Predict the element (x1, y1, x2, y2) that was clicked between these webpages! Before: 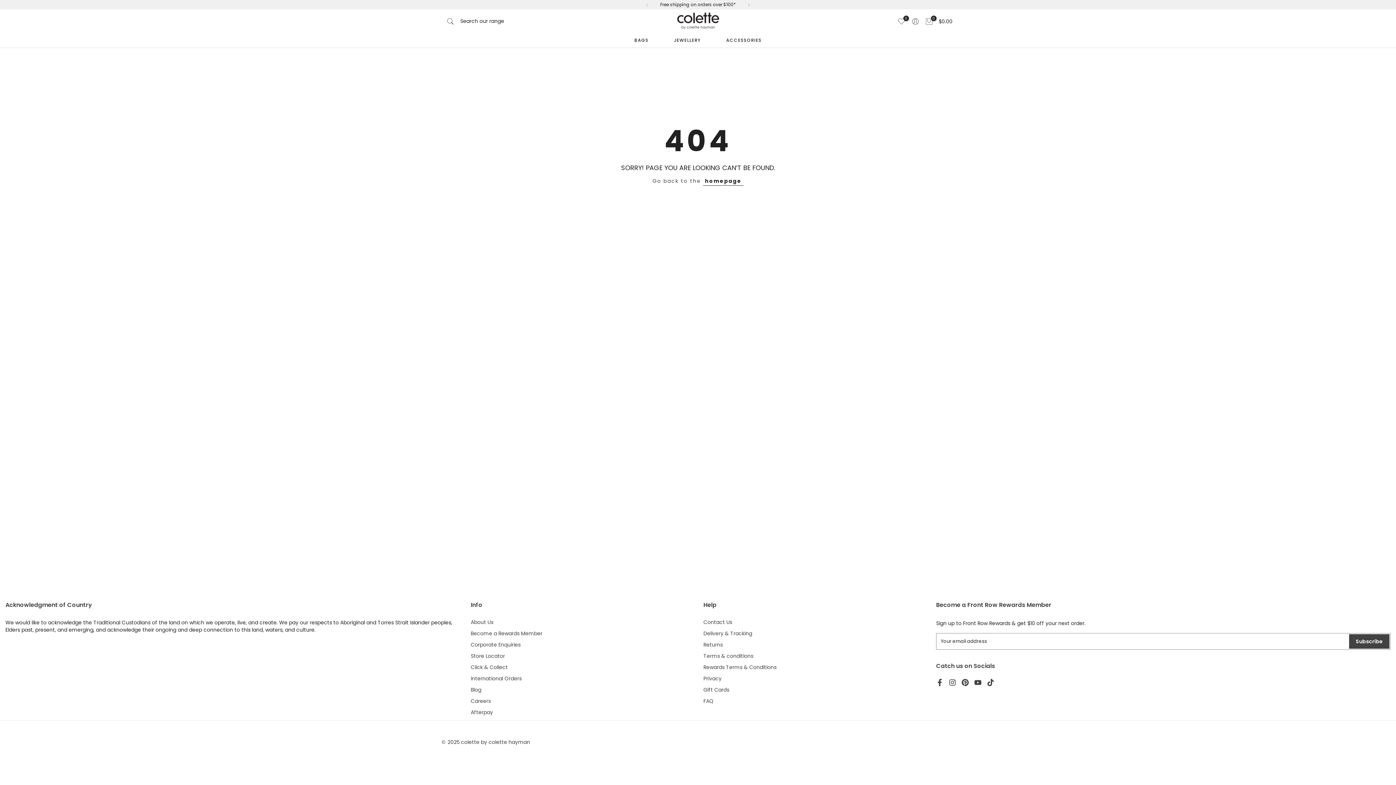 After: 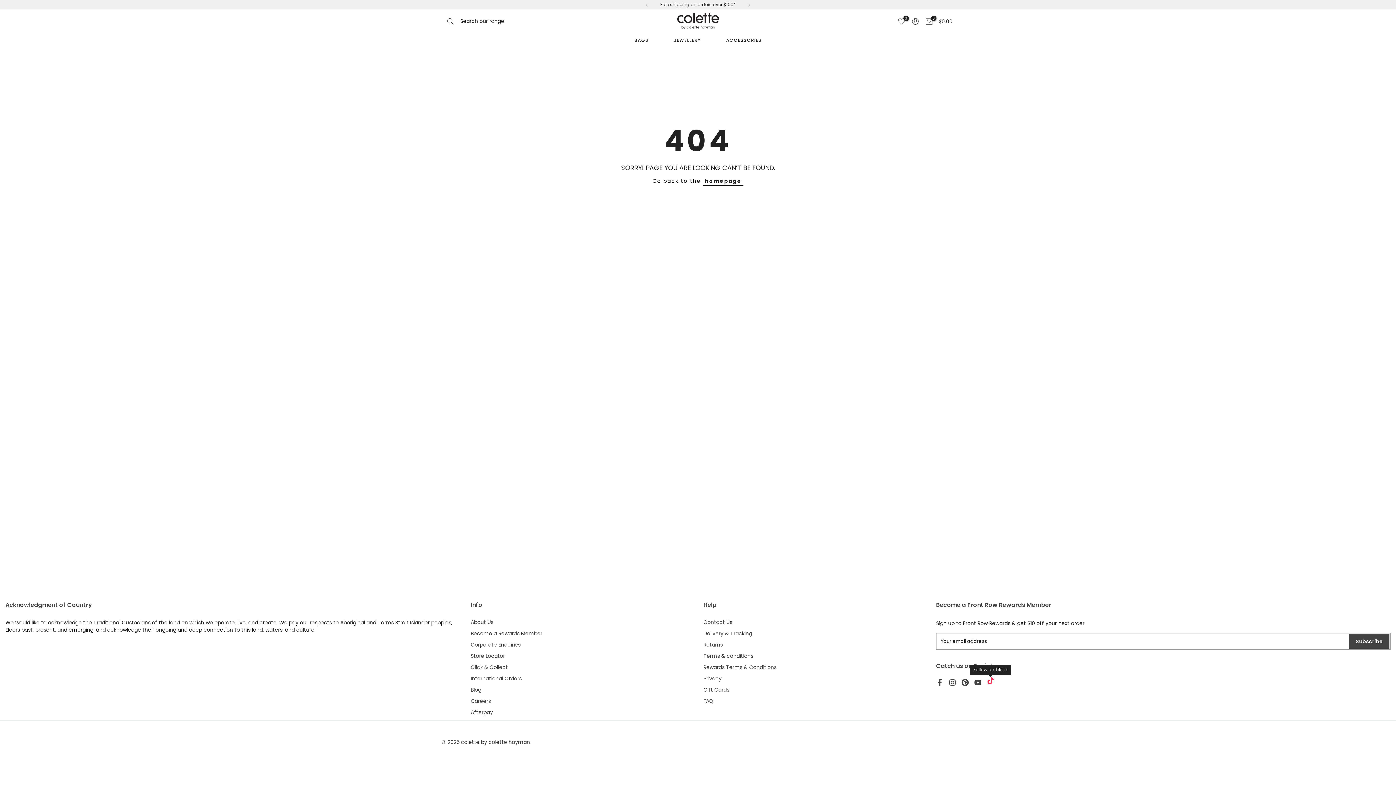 Action: bbox: (987, 677, 994, 688)